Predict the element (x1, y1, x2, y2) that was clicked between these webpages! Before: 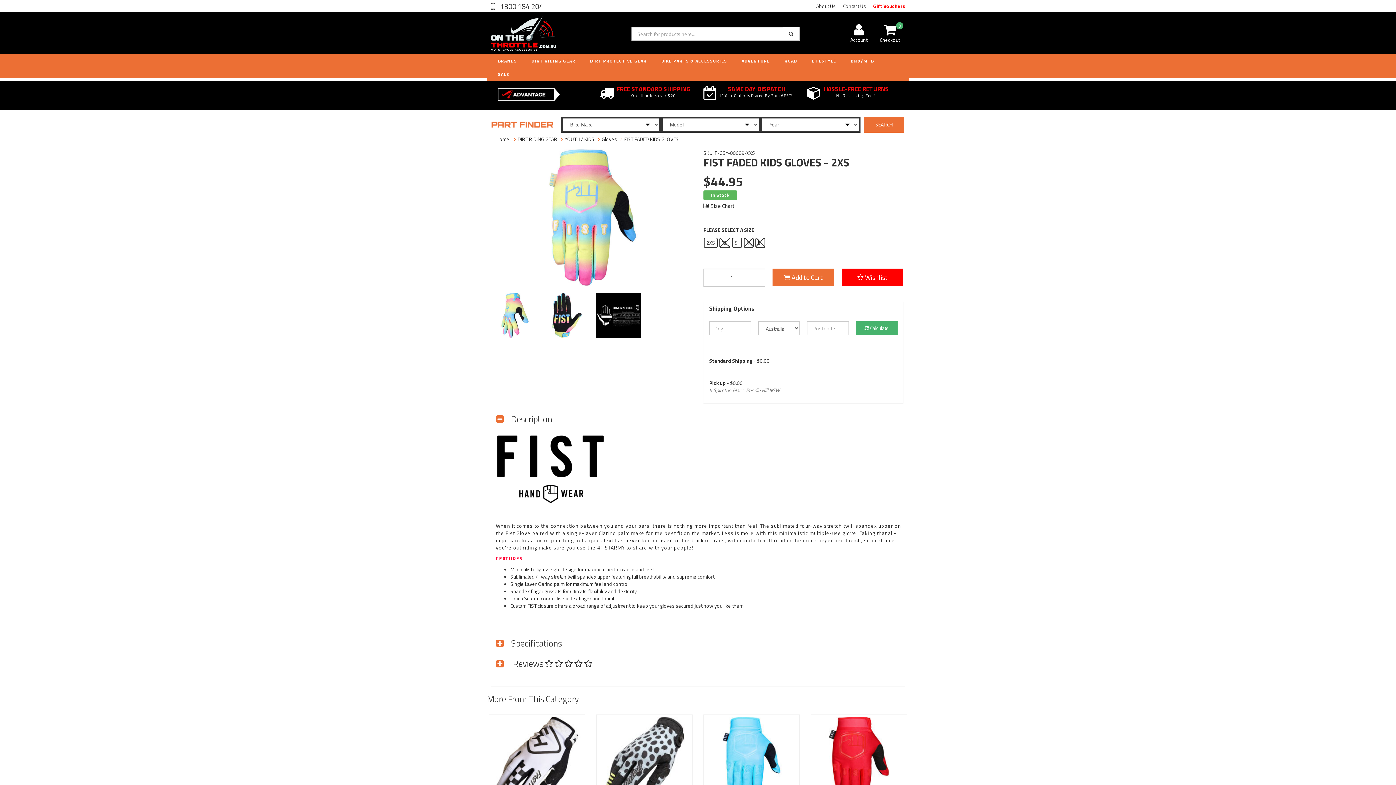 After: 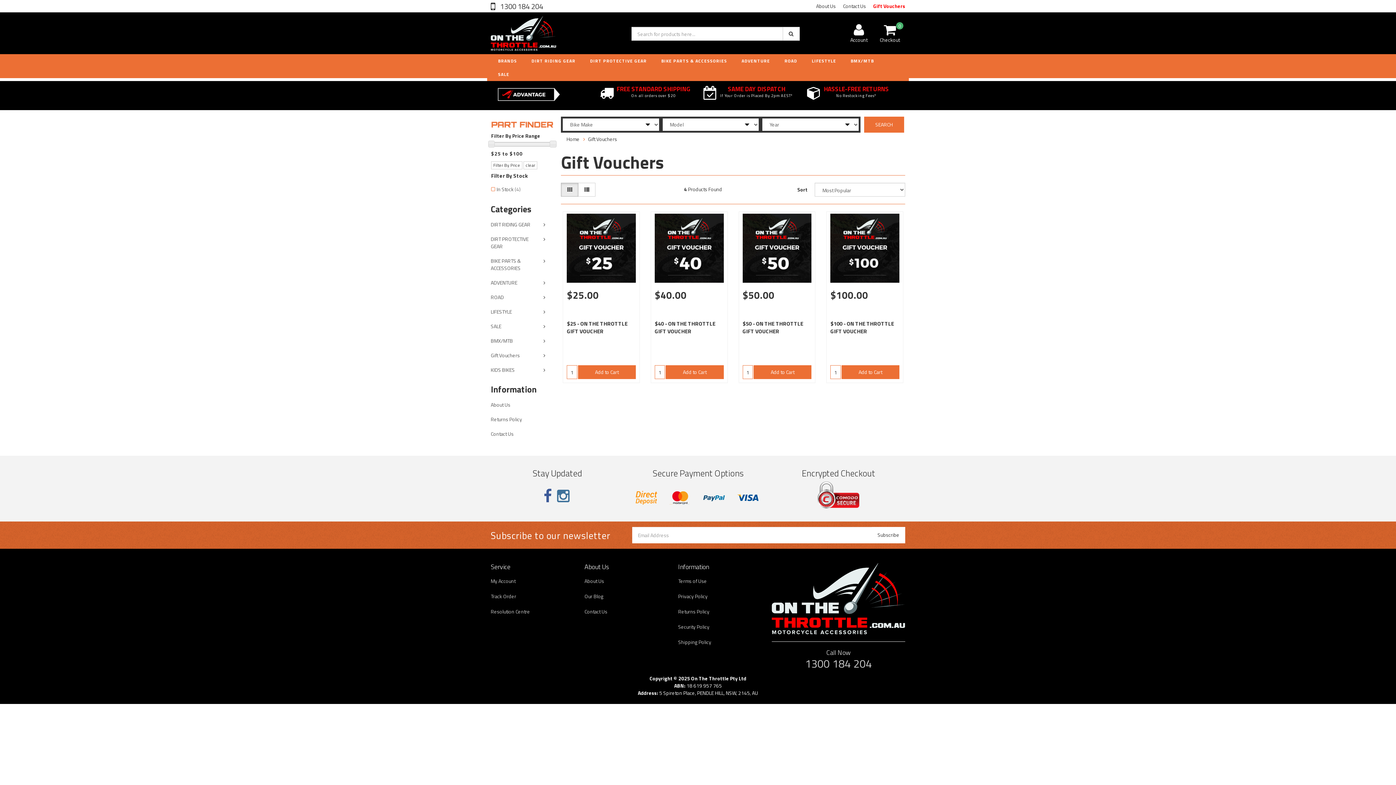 Action: bbox: (873, 0, 905, 11) label: Gift Vouchers